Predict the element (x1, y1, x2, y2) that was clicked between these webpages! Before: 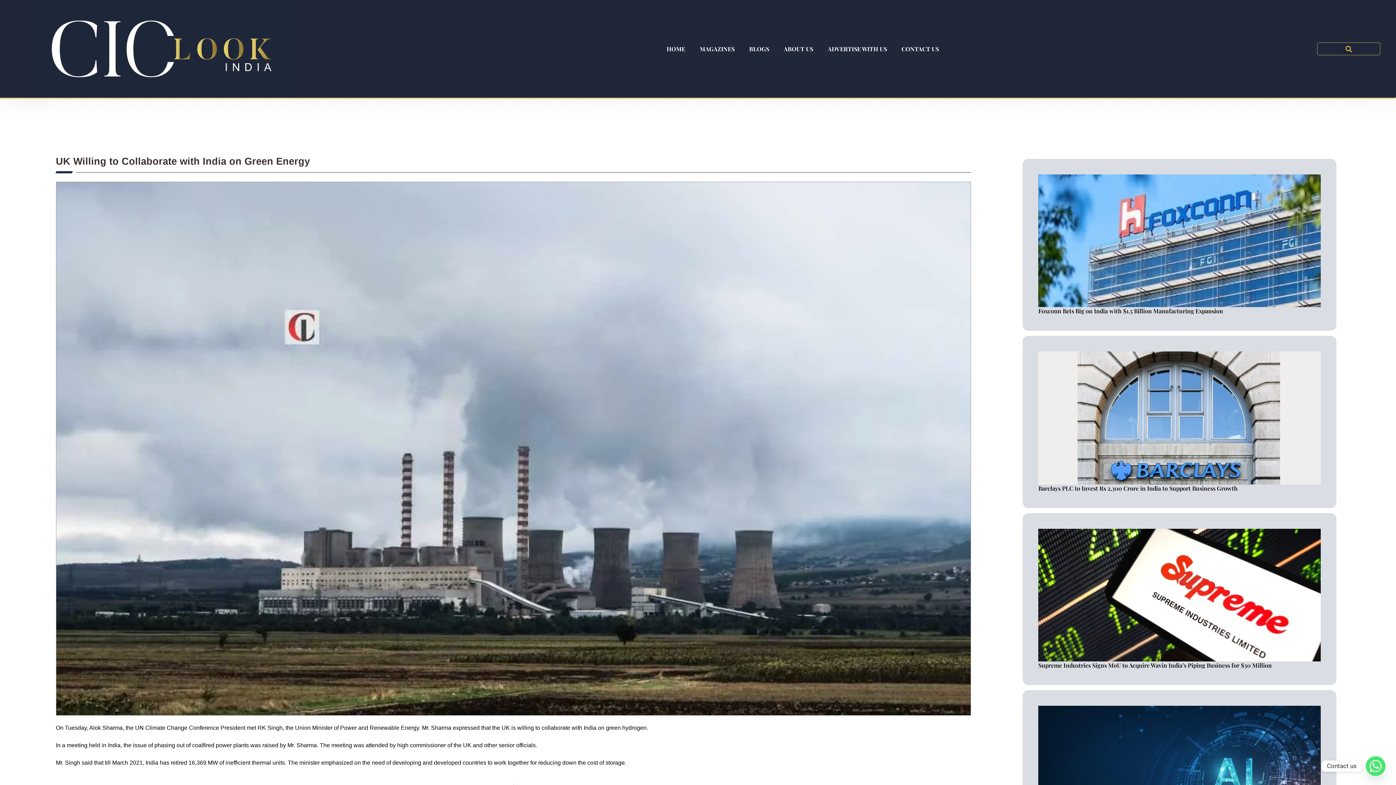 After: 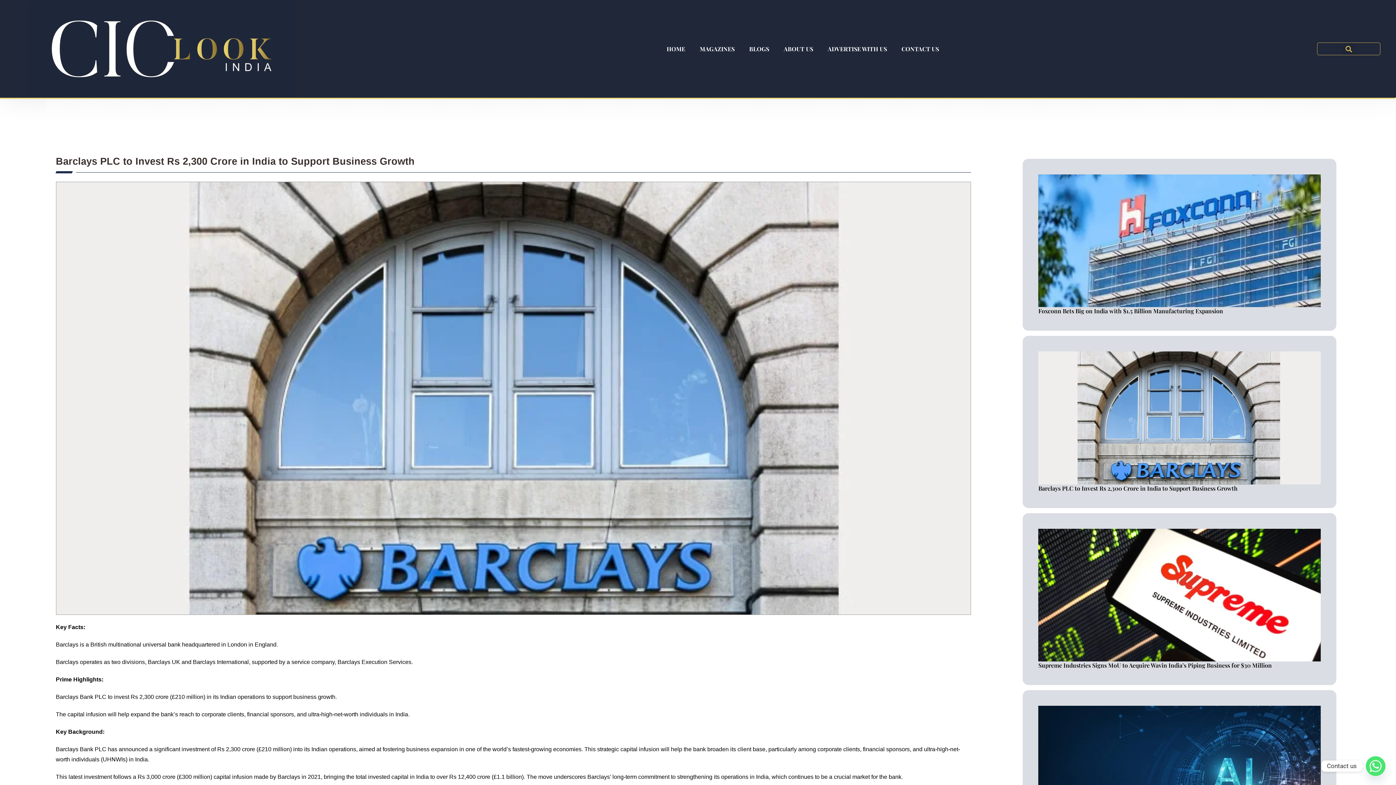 Action: bbox: (1038, 484, 1237, 492) label: Barclays PLC to Invest Rs 2,300 Crore in India to Support Business Growth